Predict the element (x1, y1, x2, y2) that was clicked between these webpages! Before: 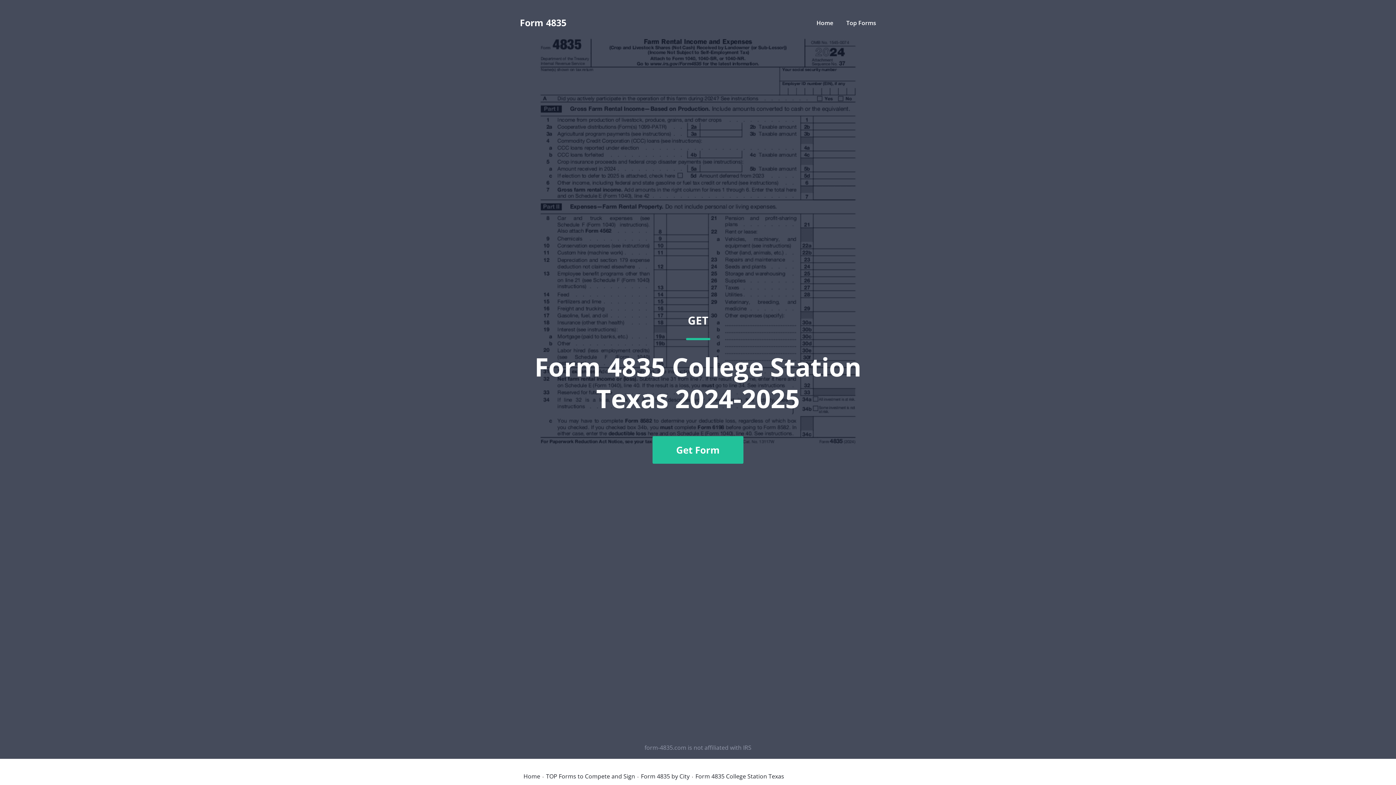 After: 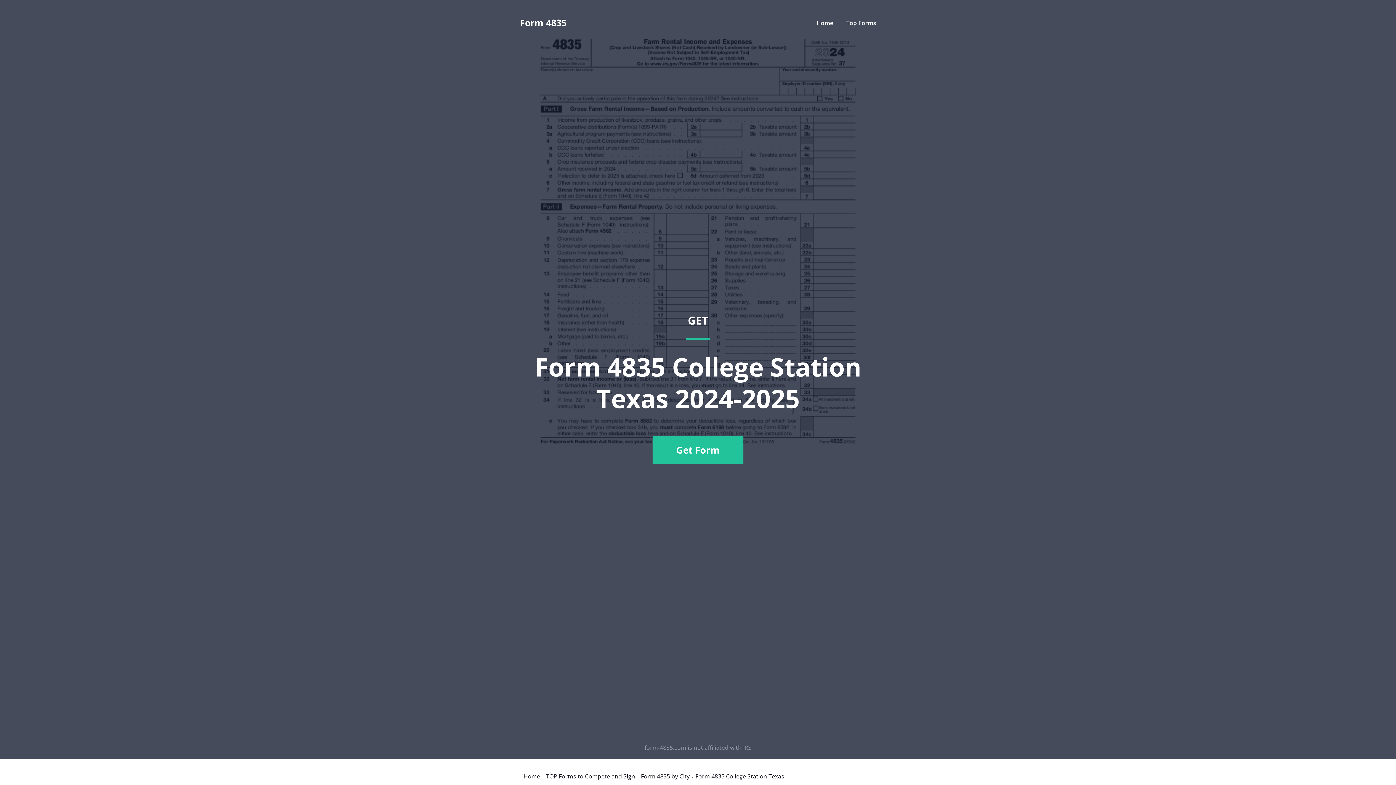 Action: label: GET
Form 4835 College Station Texas 2024-2025
Get Form bbox: (520, 36, 876, 741)